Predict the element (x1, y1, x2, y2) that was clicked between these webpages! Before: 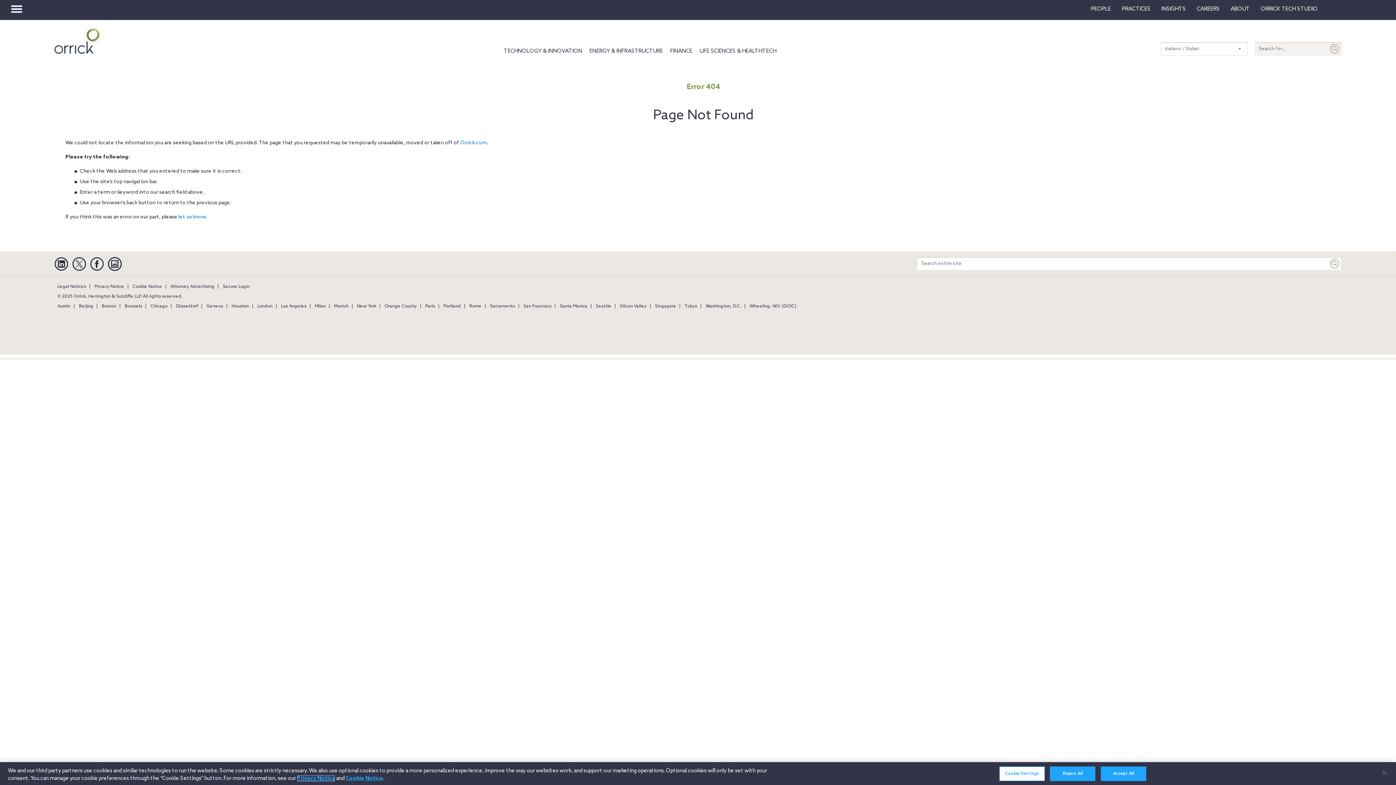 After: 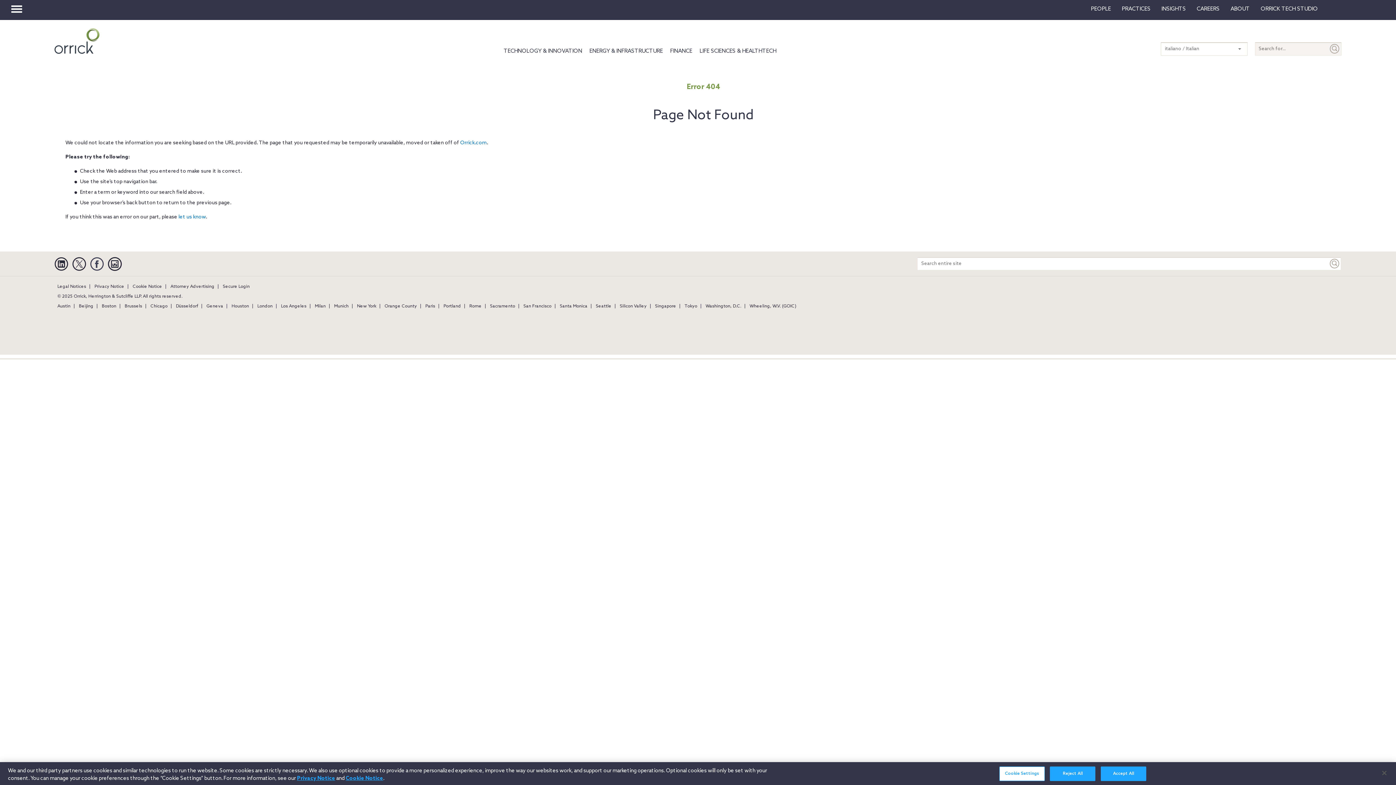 Action: bbox: (88, 257, 105, 272) label: Facebook